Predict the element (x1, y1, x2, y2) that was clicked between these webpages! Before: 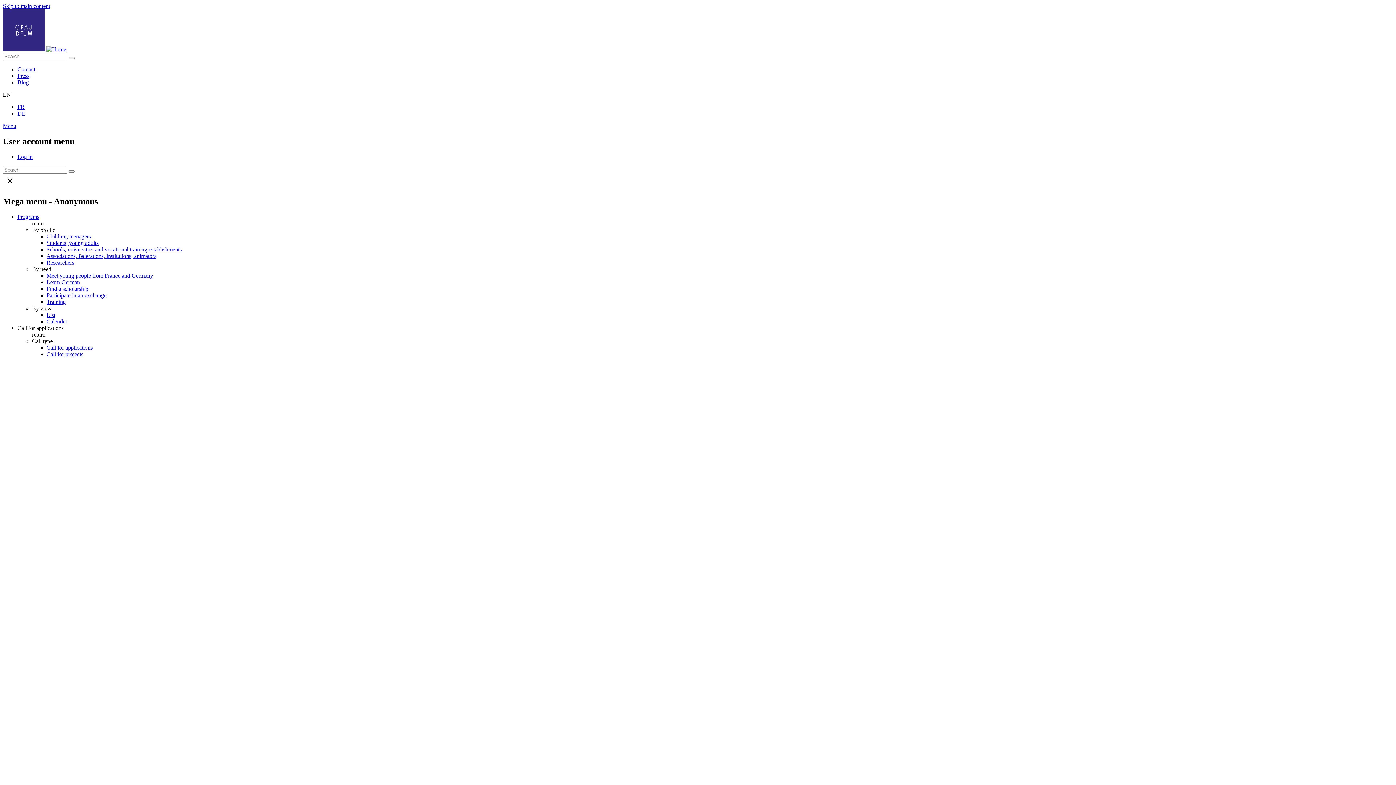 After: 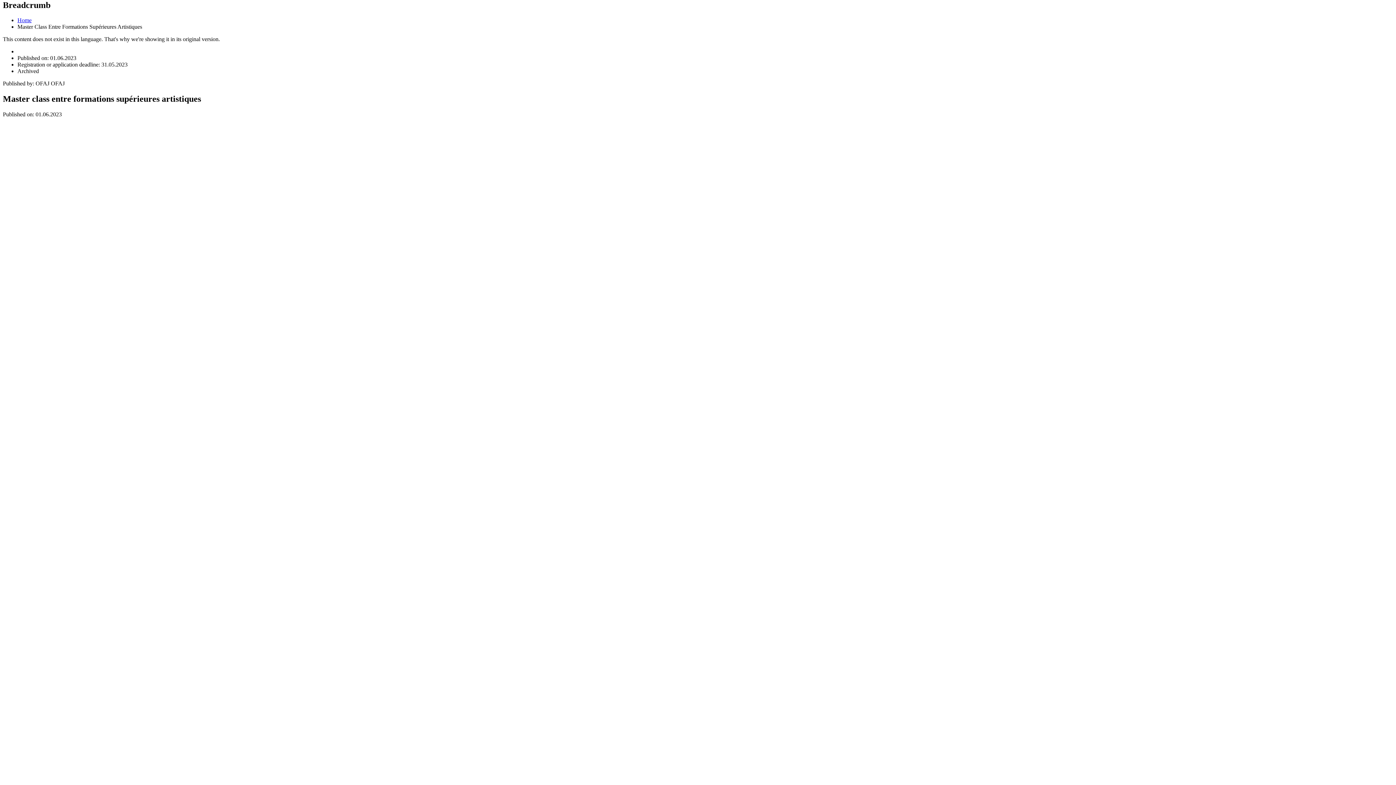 Action: bbox: (2, 2, 50, 9) label: Skip to main content